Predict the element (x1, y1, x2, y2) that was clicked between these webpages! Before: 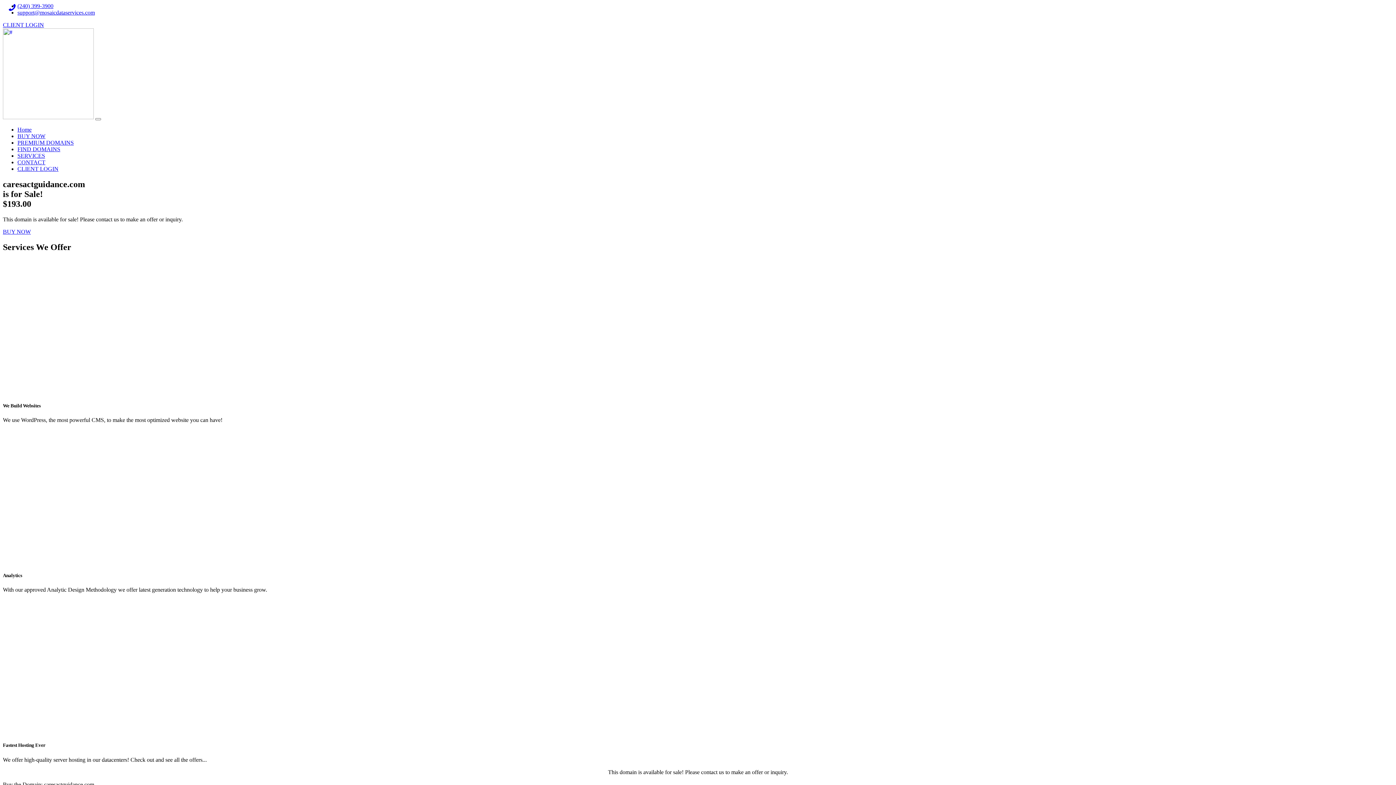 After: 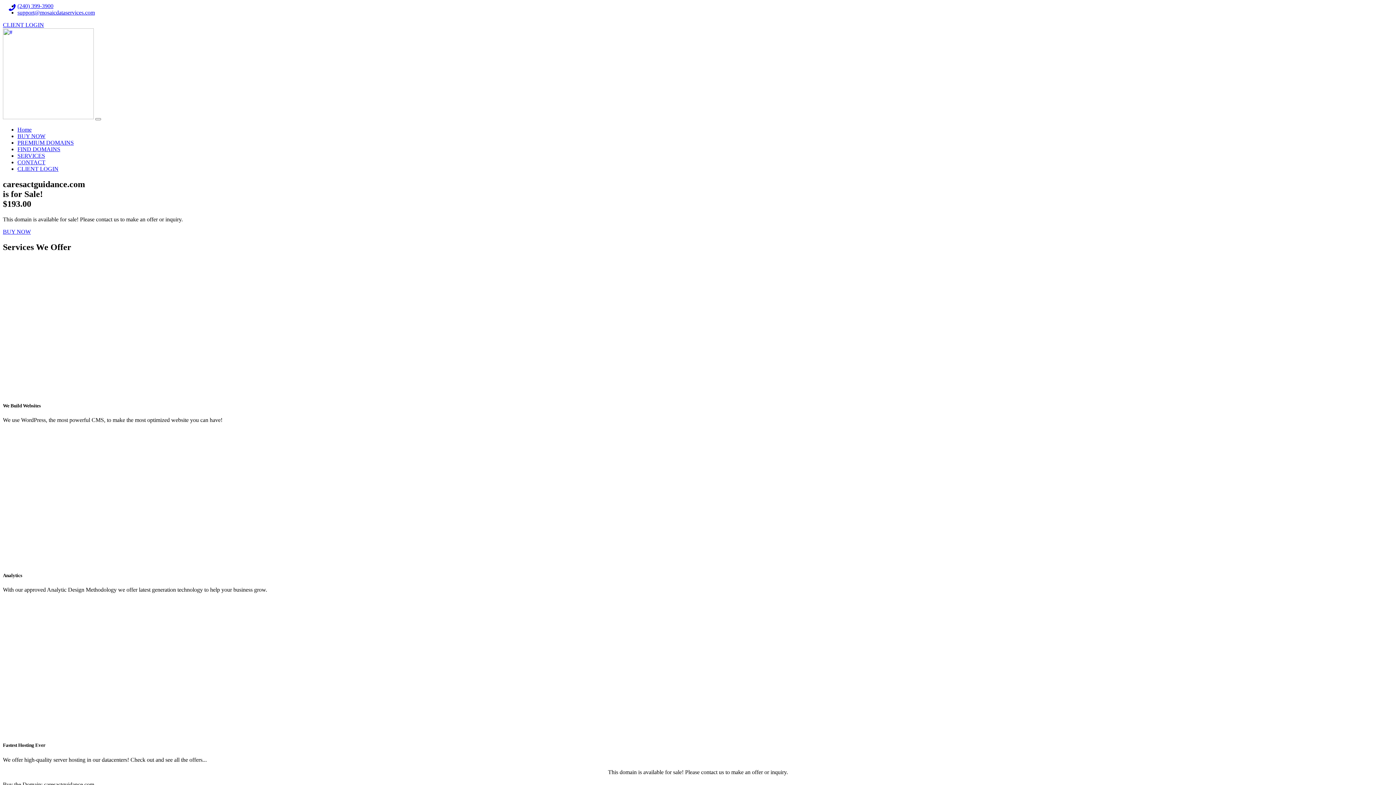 Action: label: (240) 399-3900 bbox: (17, 2, 53, 9)